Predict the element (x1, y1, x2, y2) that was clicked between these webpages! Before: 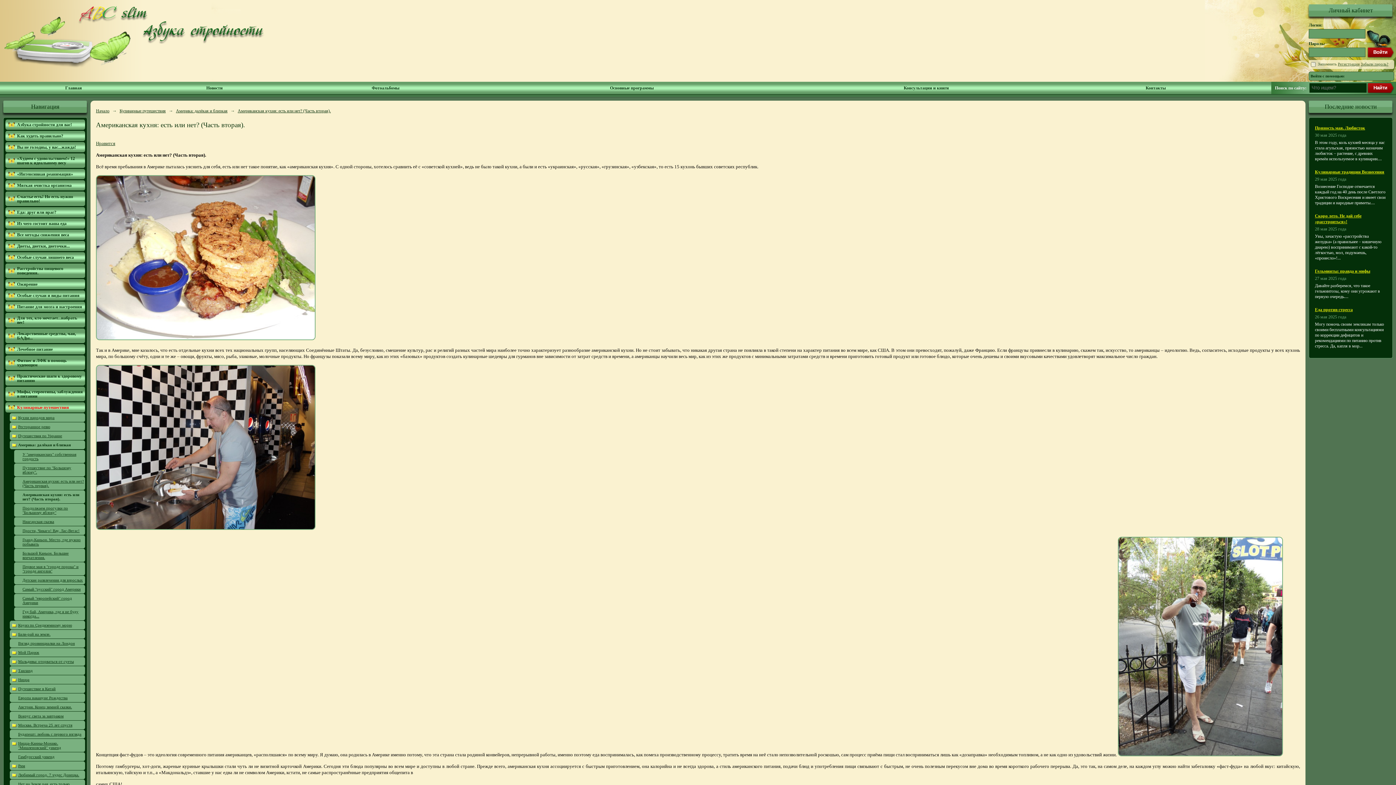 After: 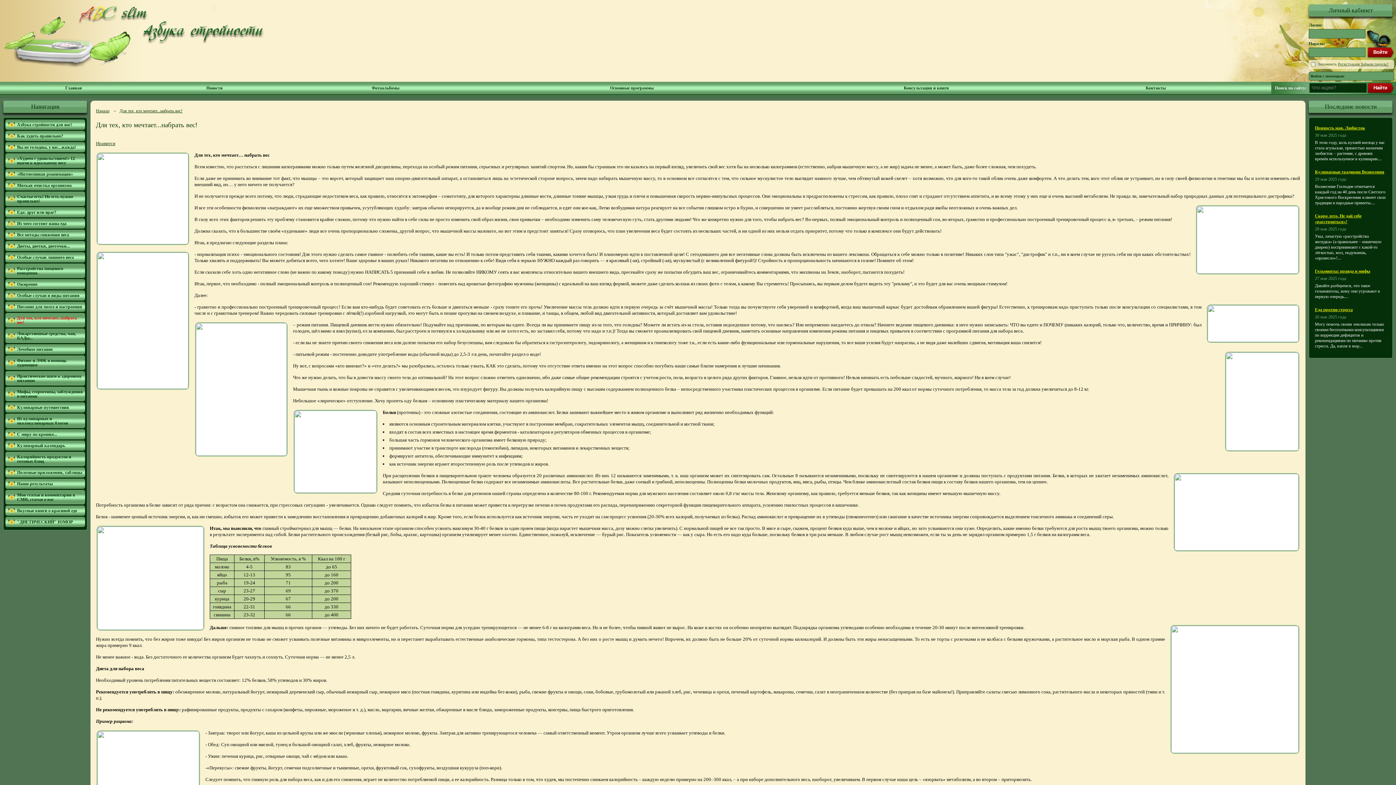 Action: bbox: (5, 313, 85, 327) label: Для тех, кто мечтает...набрать вес!